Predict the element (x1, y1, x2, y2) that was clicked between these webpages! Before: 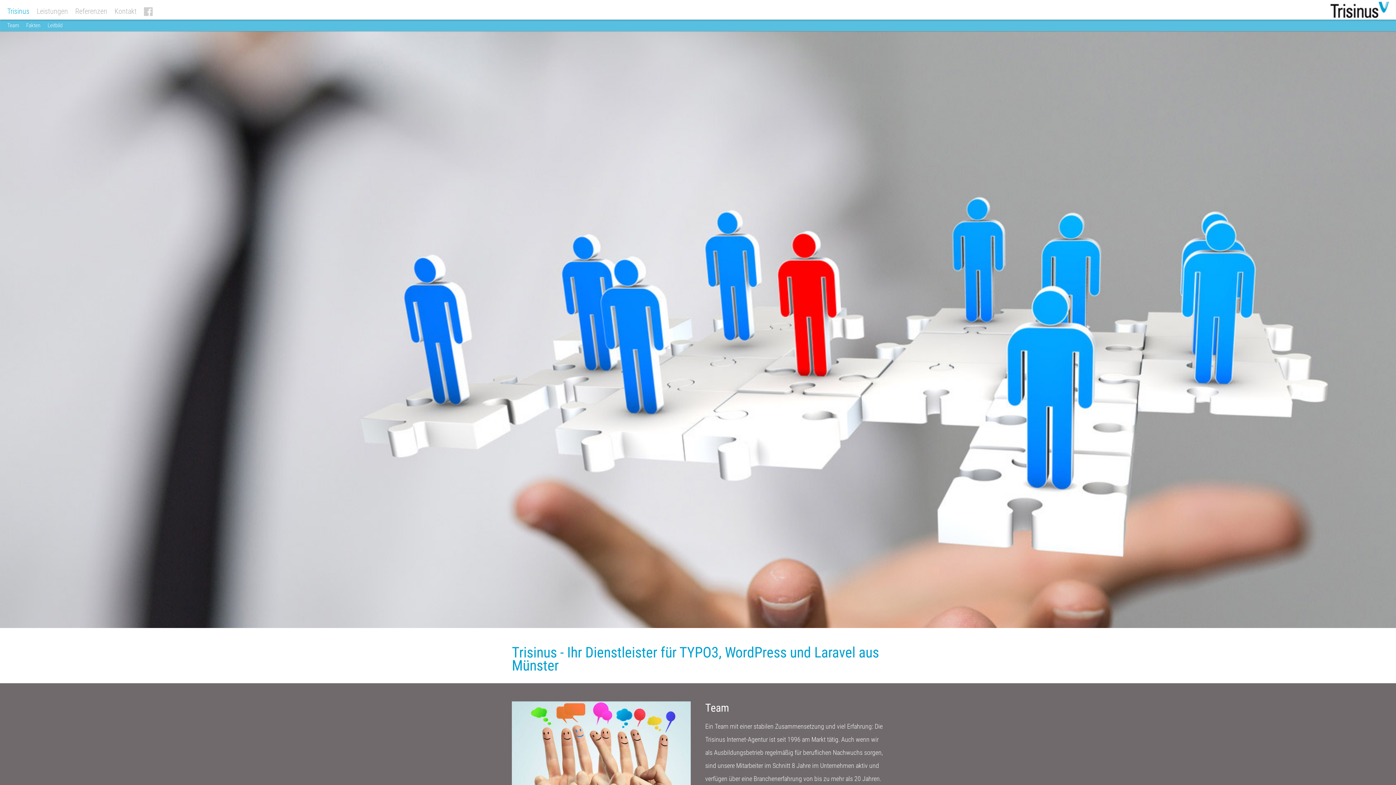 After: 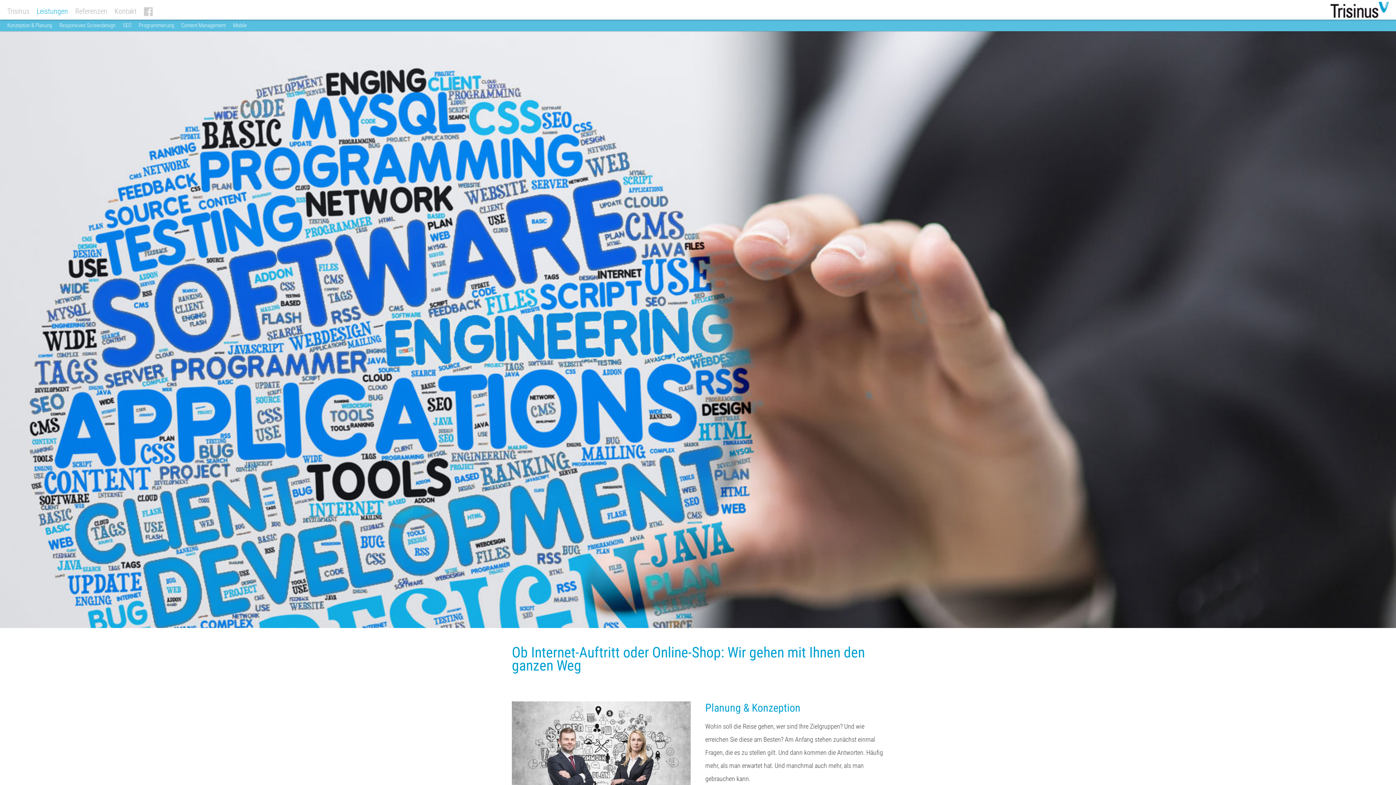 Action: label: Leistungen bbox: (36, 6, 68, 15)